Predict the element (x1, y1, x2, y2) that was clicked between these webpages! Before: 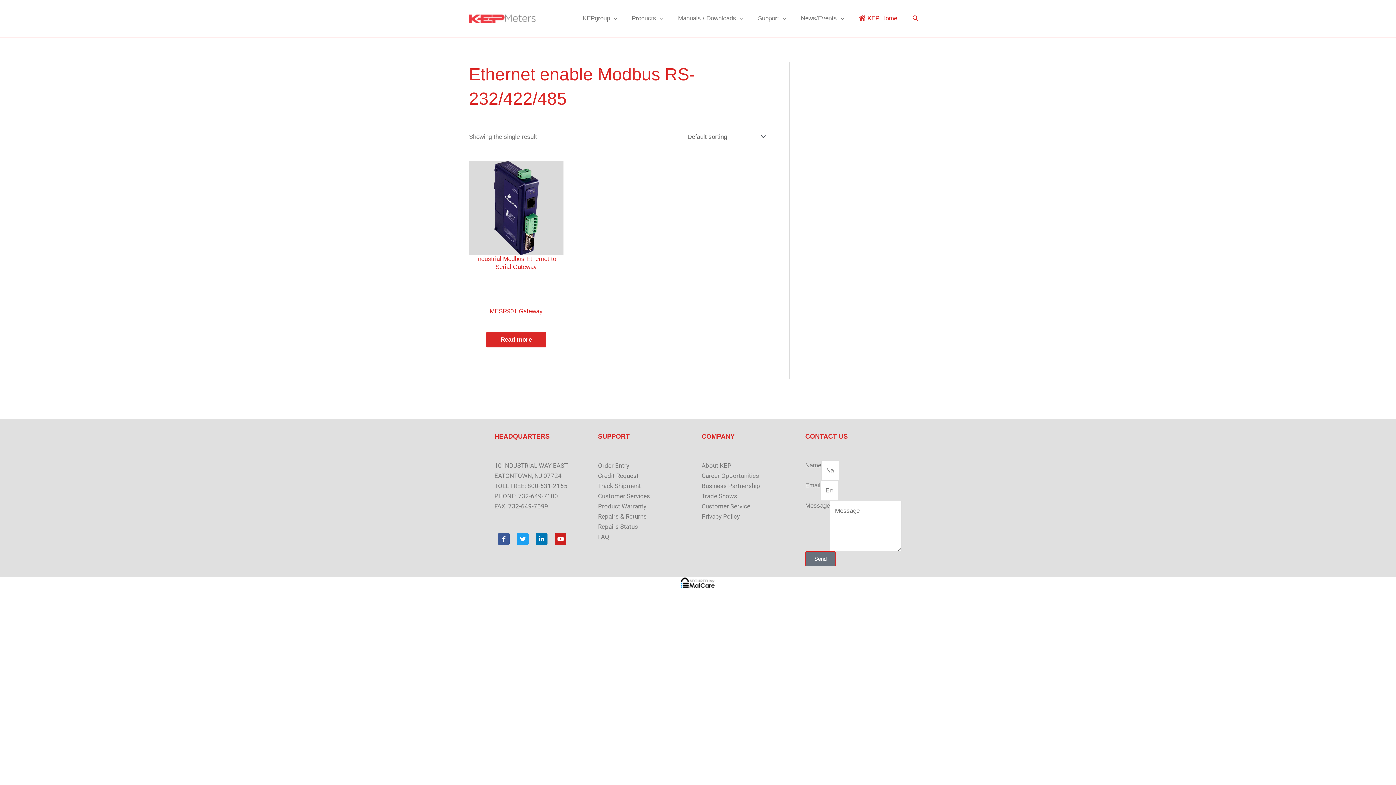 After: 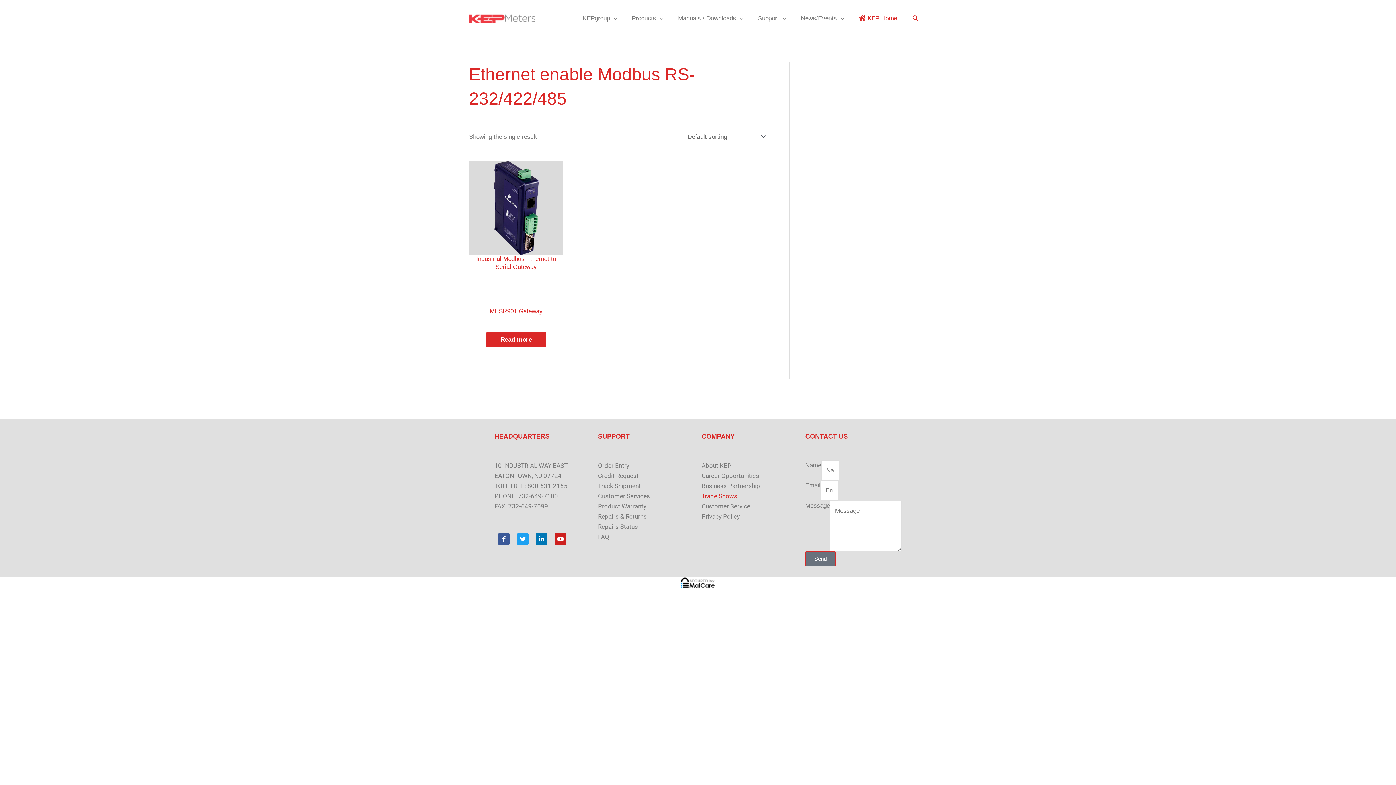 Action: label: Trade Shows bbox: (701, 492, 737, 499)